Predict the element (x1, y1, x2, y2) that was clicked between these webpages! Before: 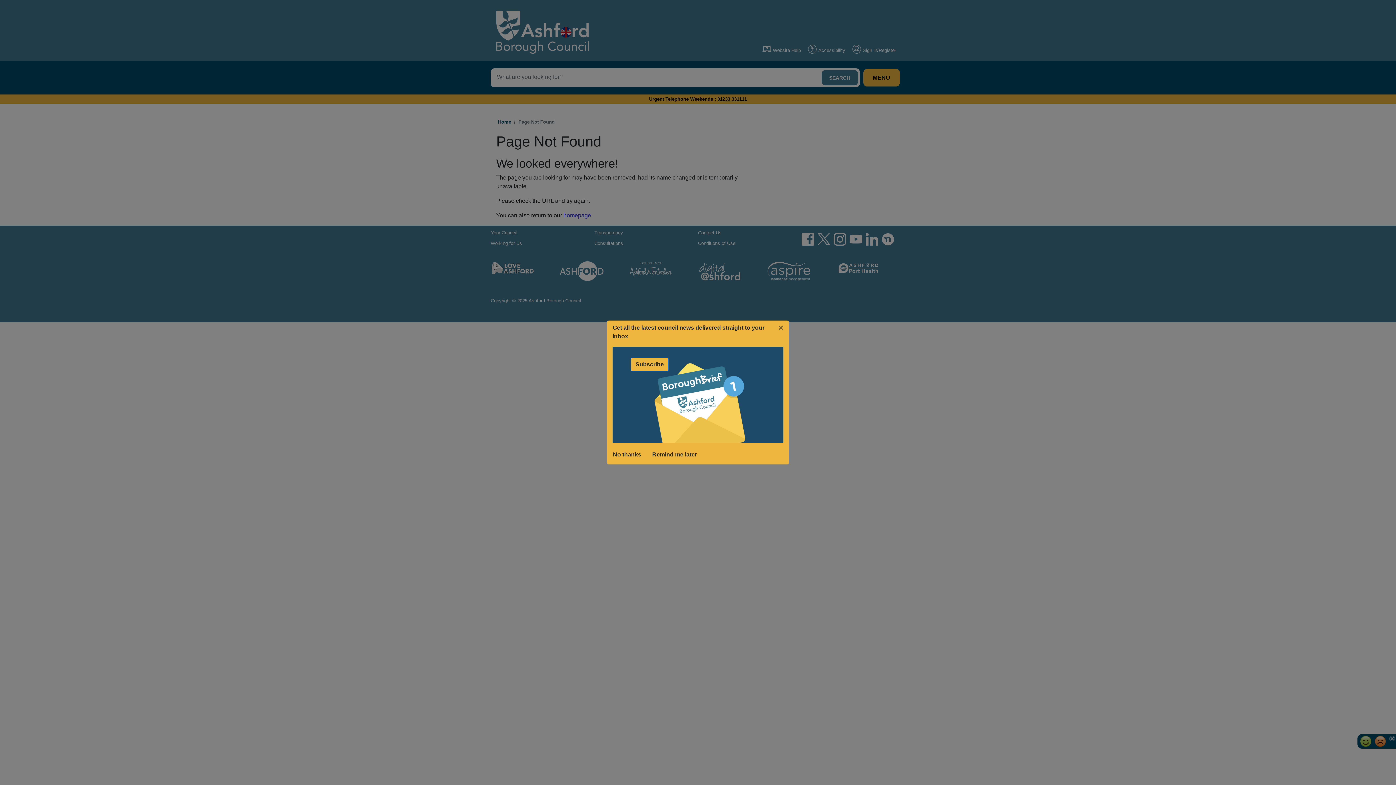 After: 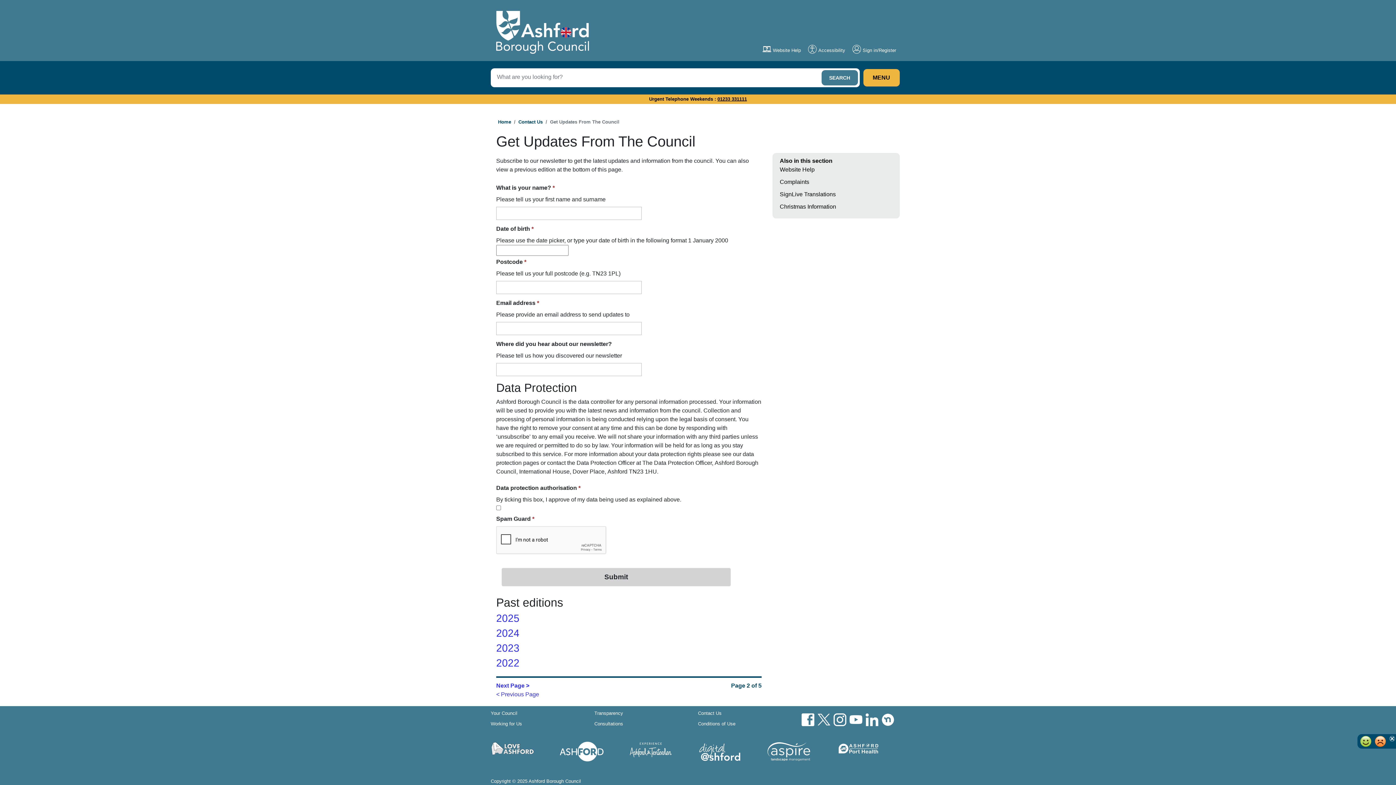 Action: label: Subscribe bbox: (630, 357, 668, 371)